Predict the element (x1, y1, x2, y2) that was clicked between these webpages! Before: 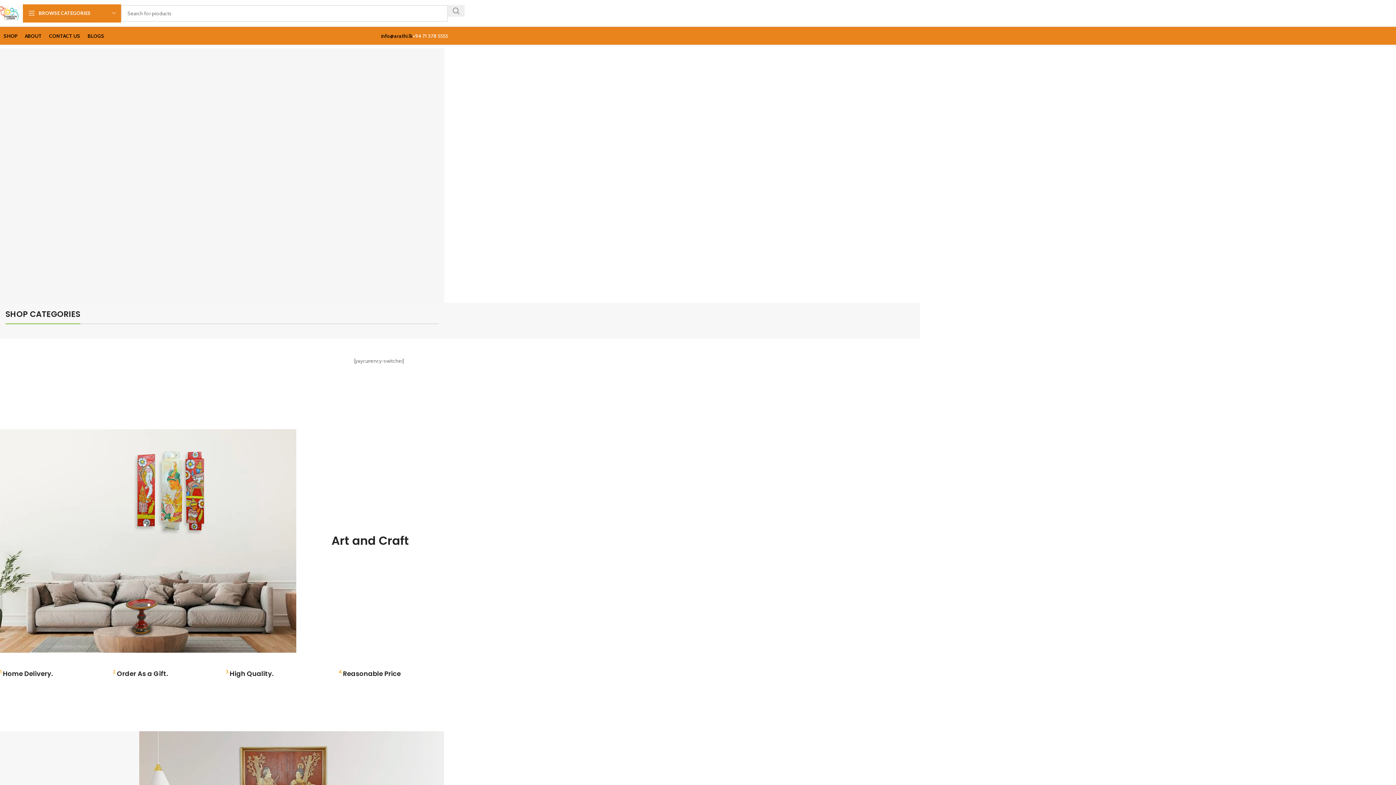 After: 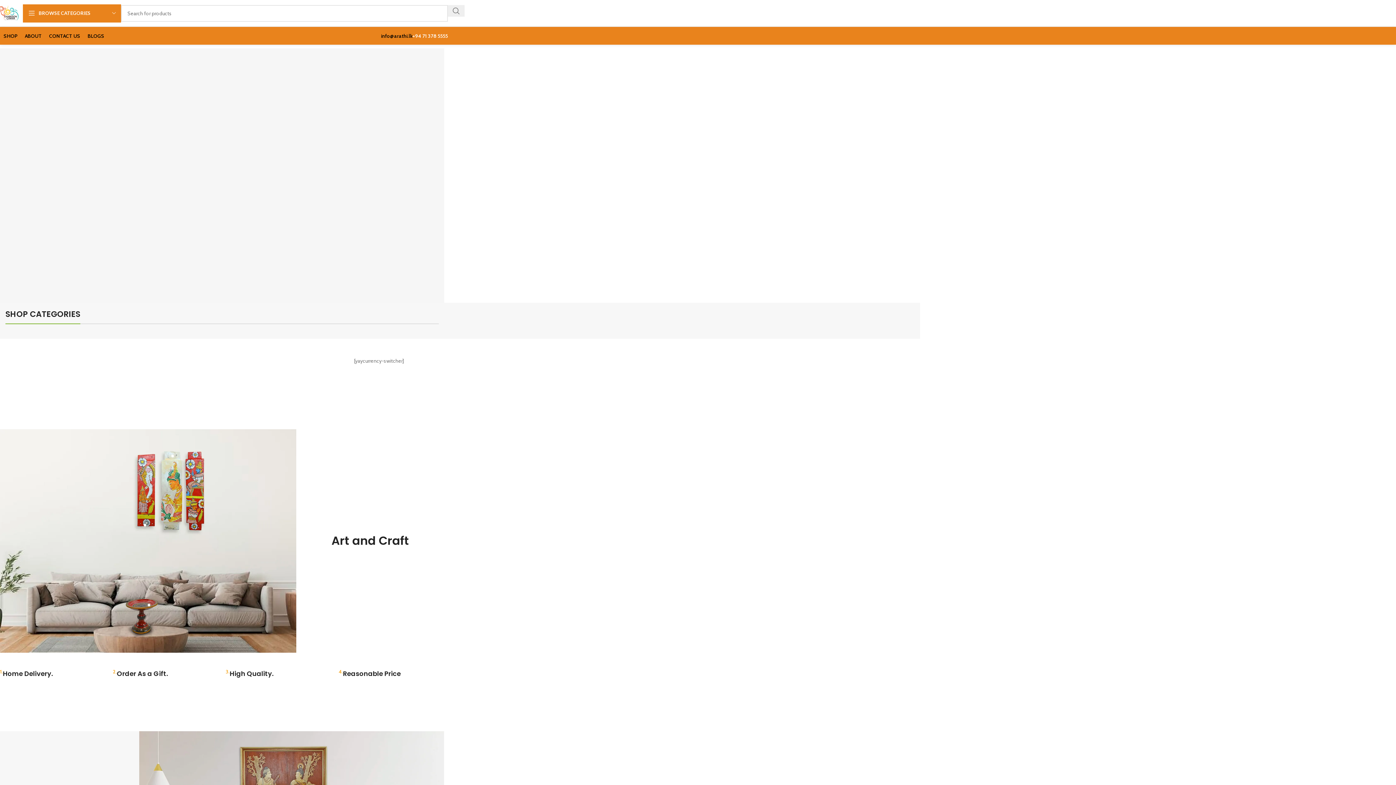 Action: label: +94 71 378 5555 bbox: (412, 32, 448, 39)